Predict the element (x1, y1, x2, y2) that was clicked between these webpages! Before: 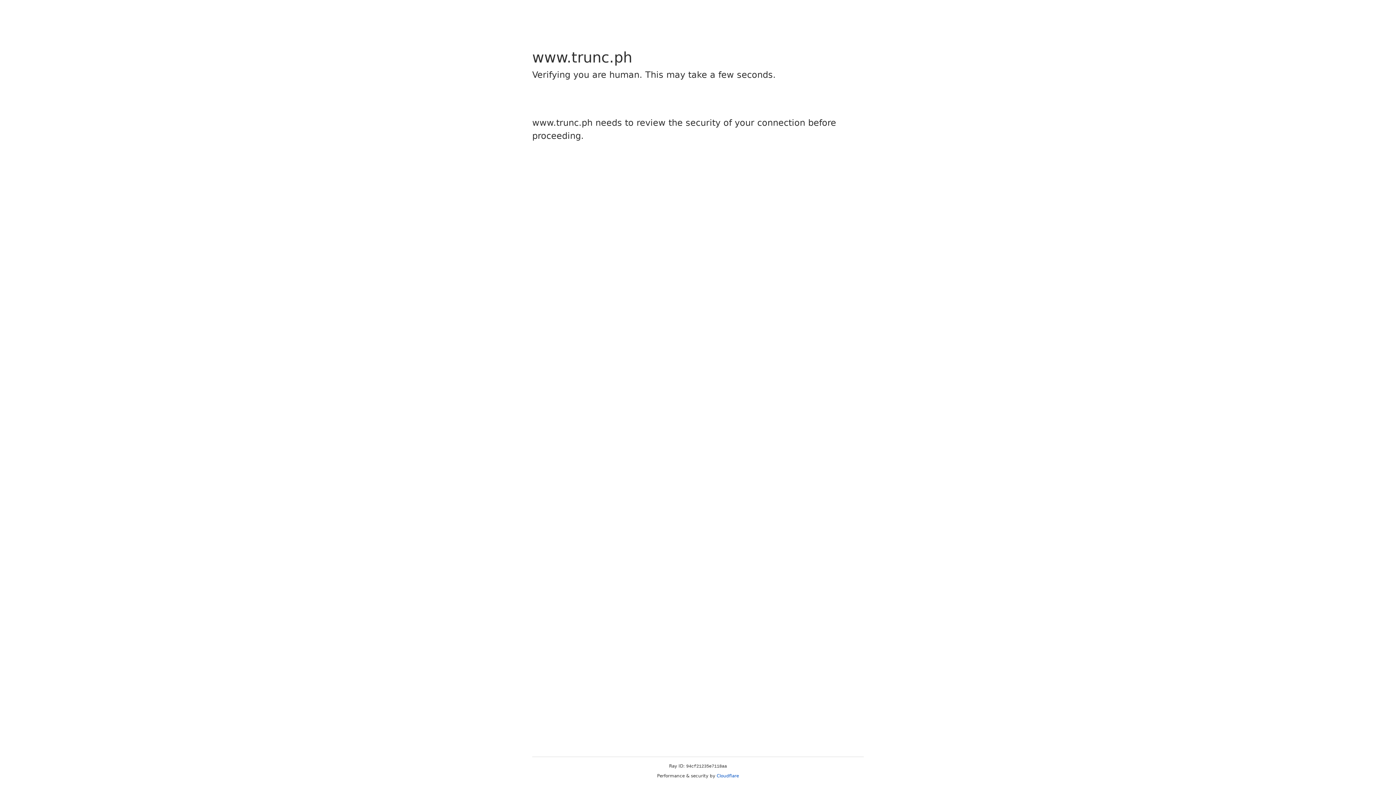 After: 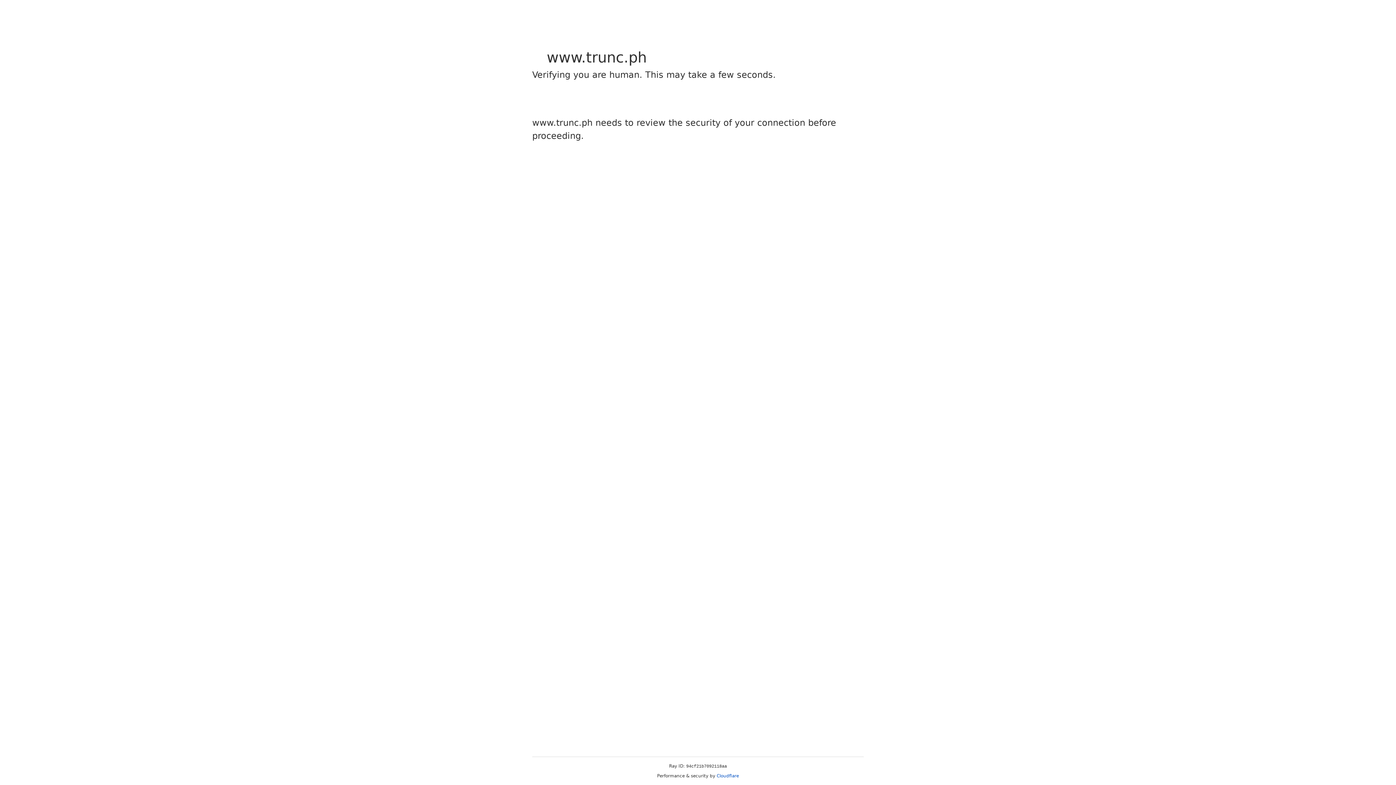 Action: label: Cloudflare bbox: (716, 773, 739, 778)